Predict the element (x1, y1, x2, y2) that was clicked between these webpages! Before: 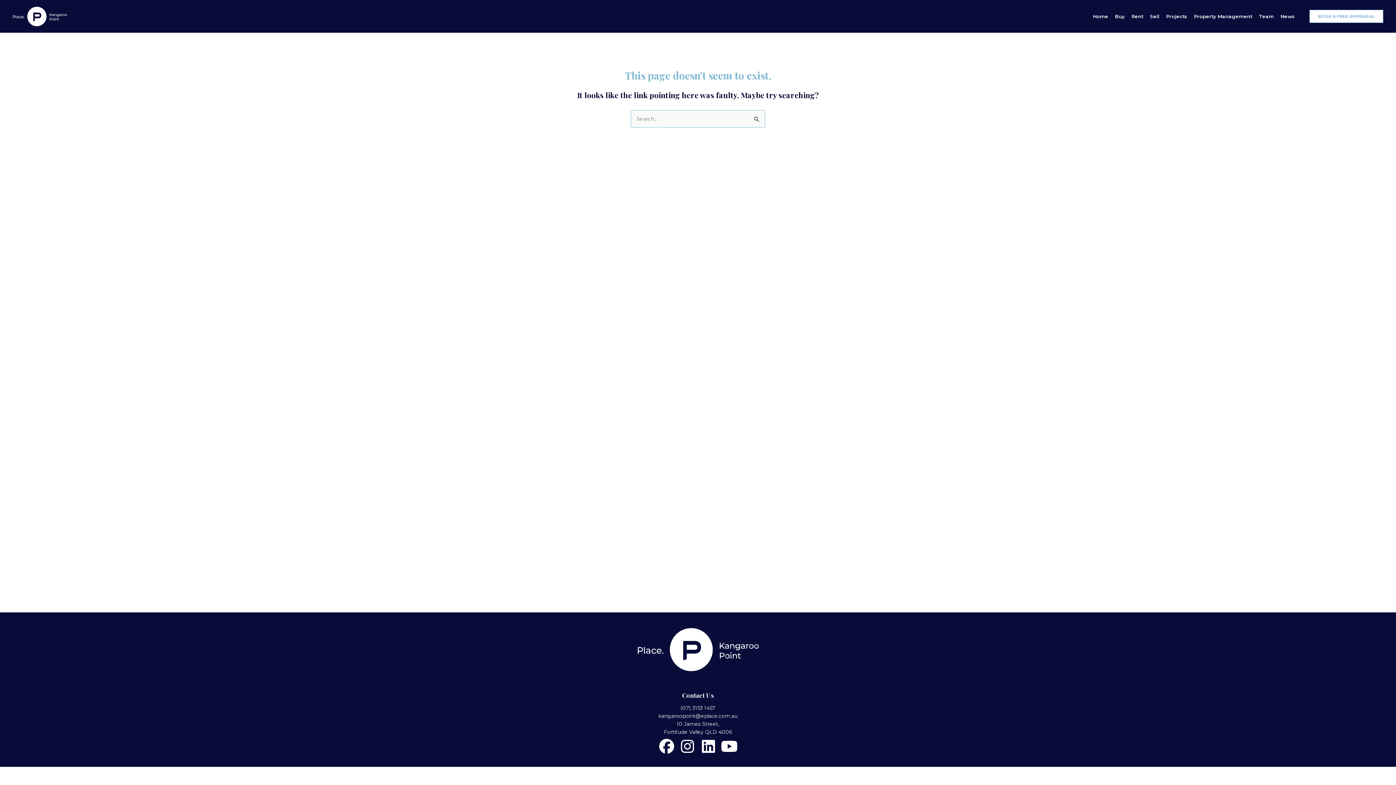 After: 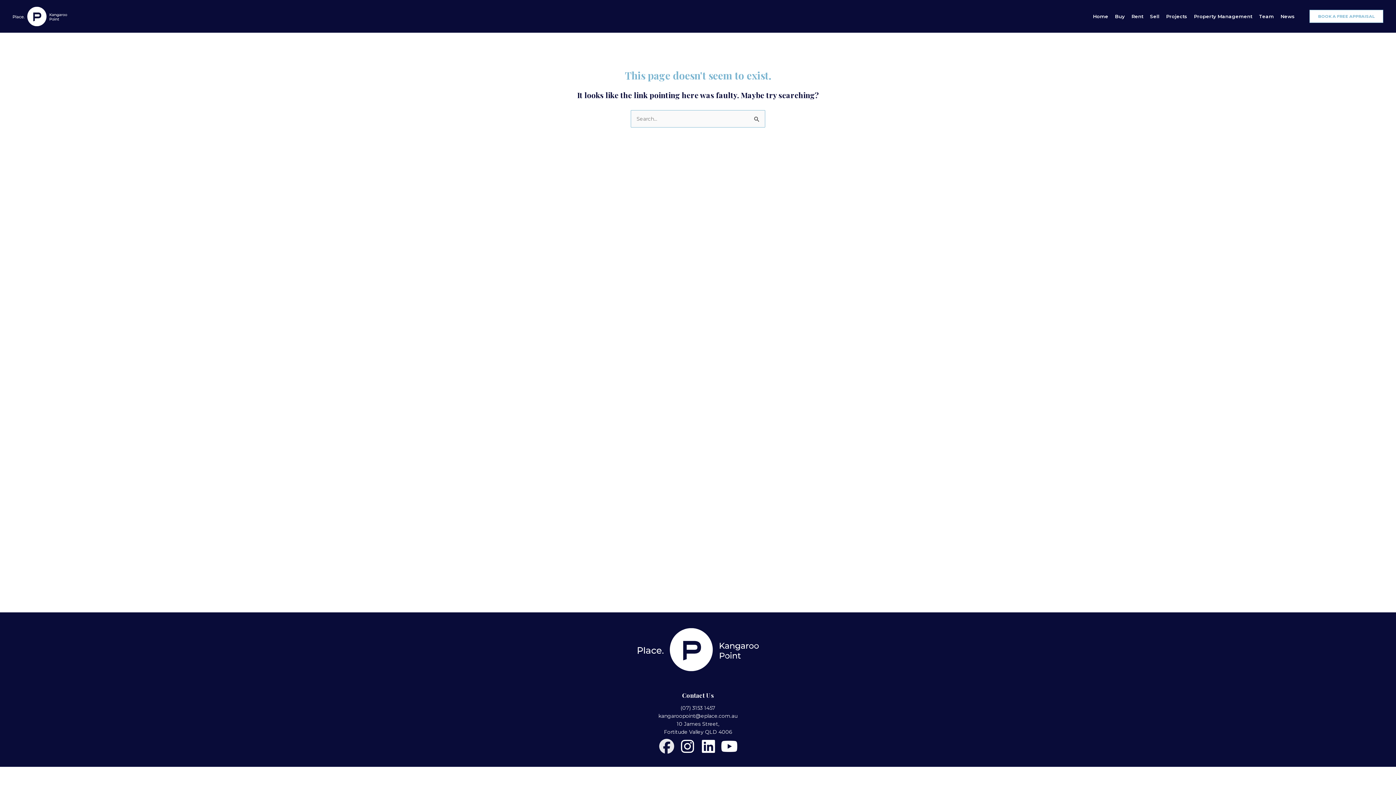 Action: label: Facebook bbox: (656, 736, 677, 757)